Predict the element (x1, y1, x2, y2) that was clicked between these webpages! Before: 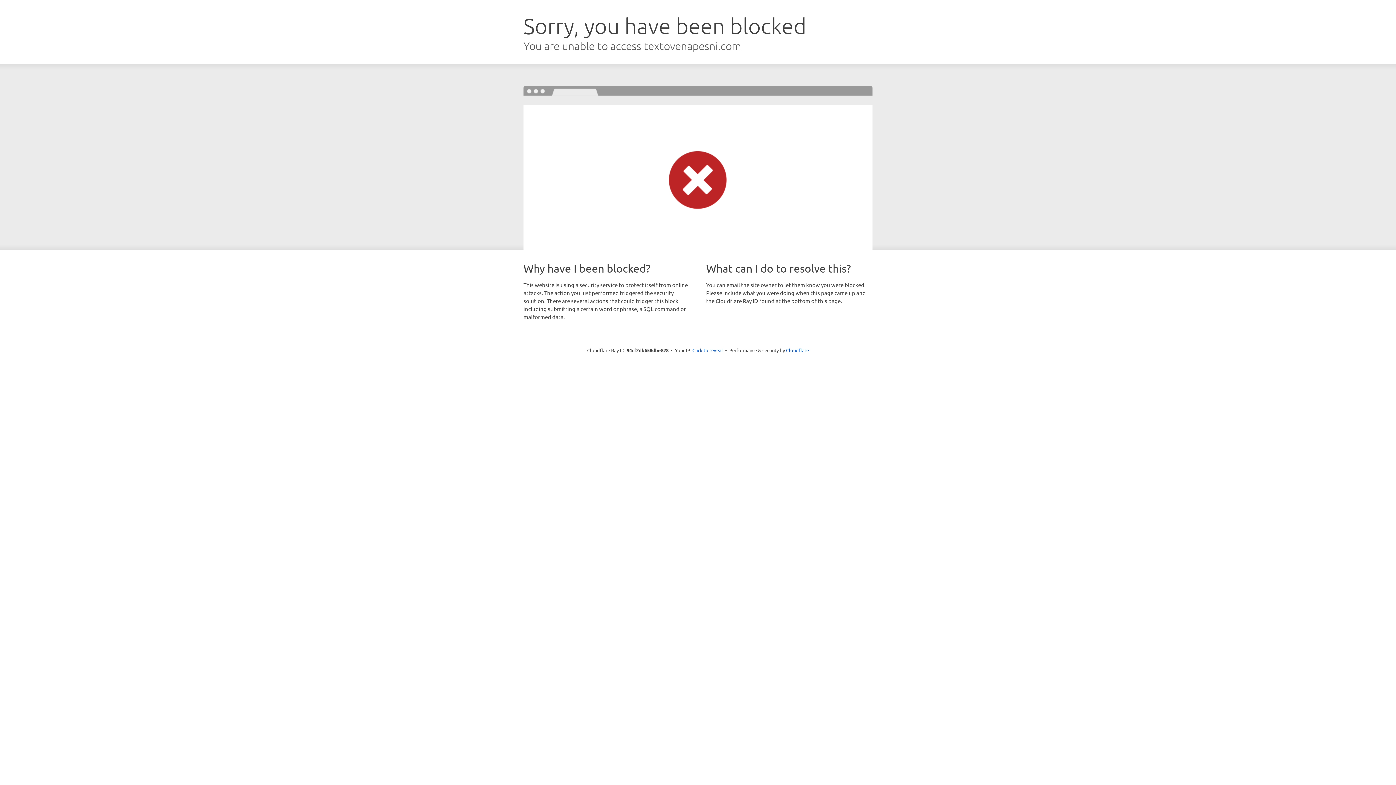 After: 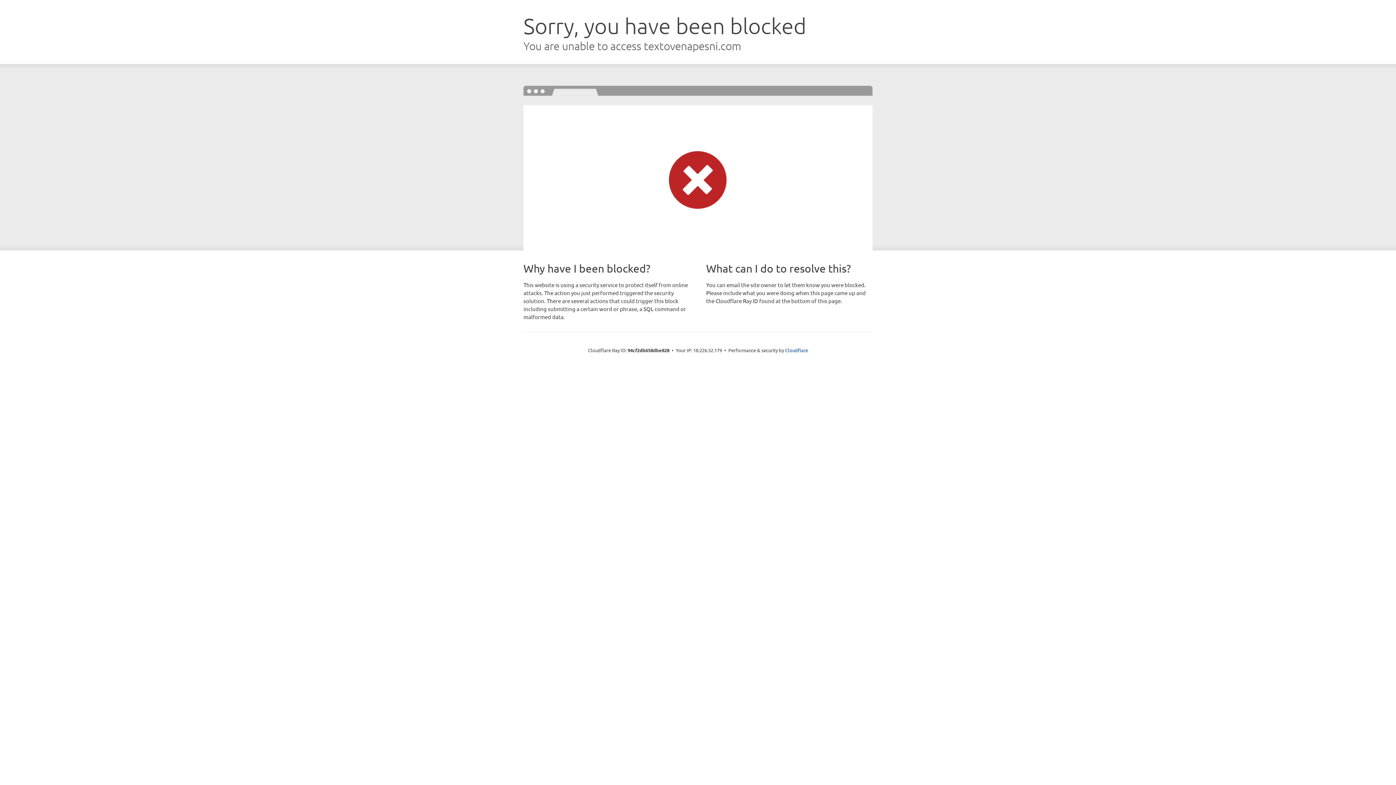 Action: bbox: (692, 346, 723, 353) label: Click to reveal